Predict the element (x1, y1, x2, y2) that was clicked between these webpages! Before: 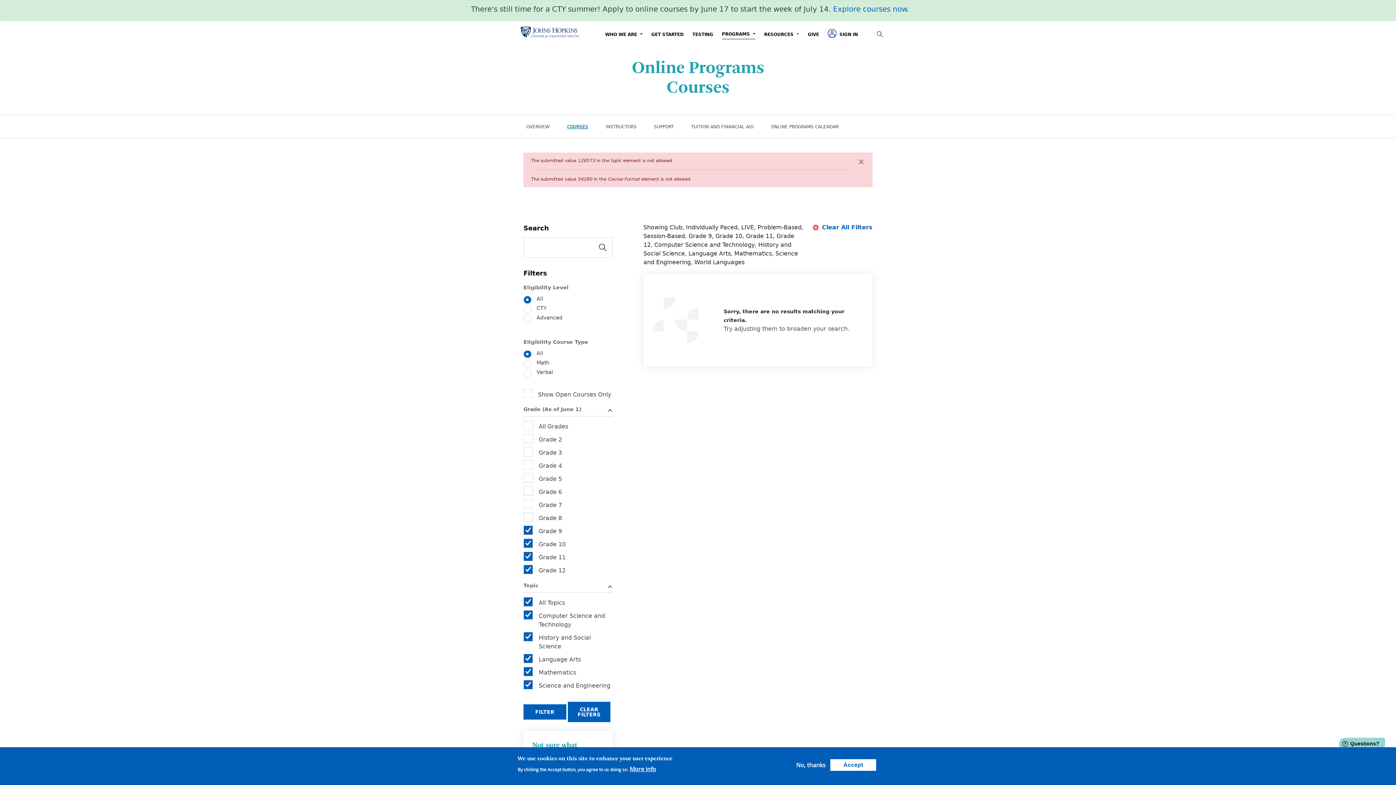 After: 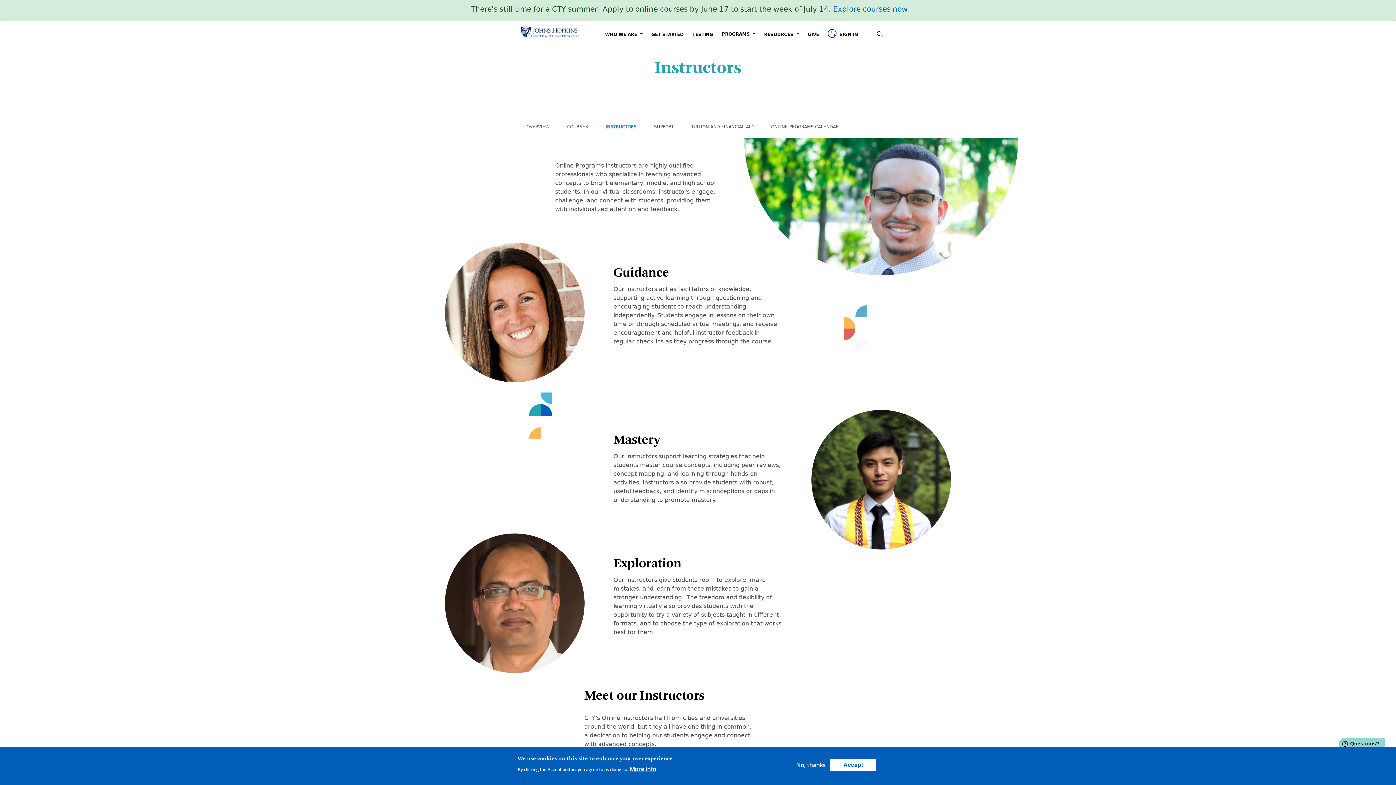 Action: label: INSTRUCTORS bbox: (605, 120, 636, 132)